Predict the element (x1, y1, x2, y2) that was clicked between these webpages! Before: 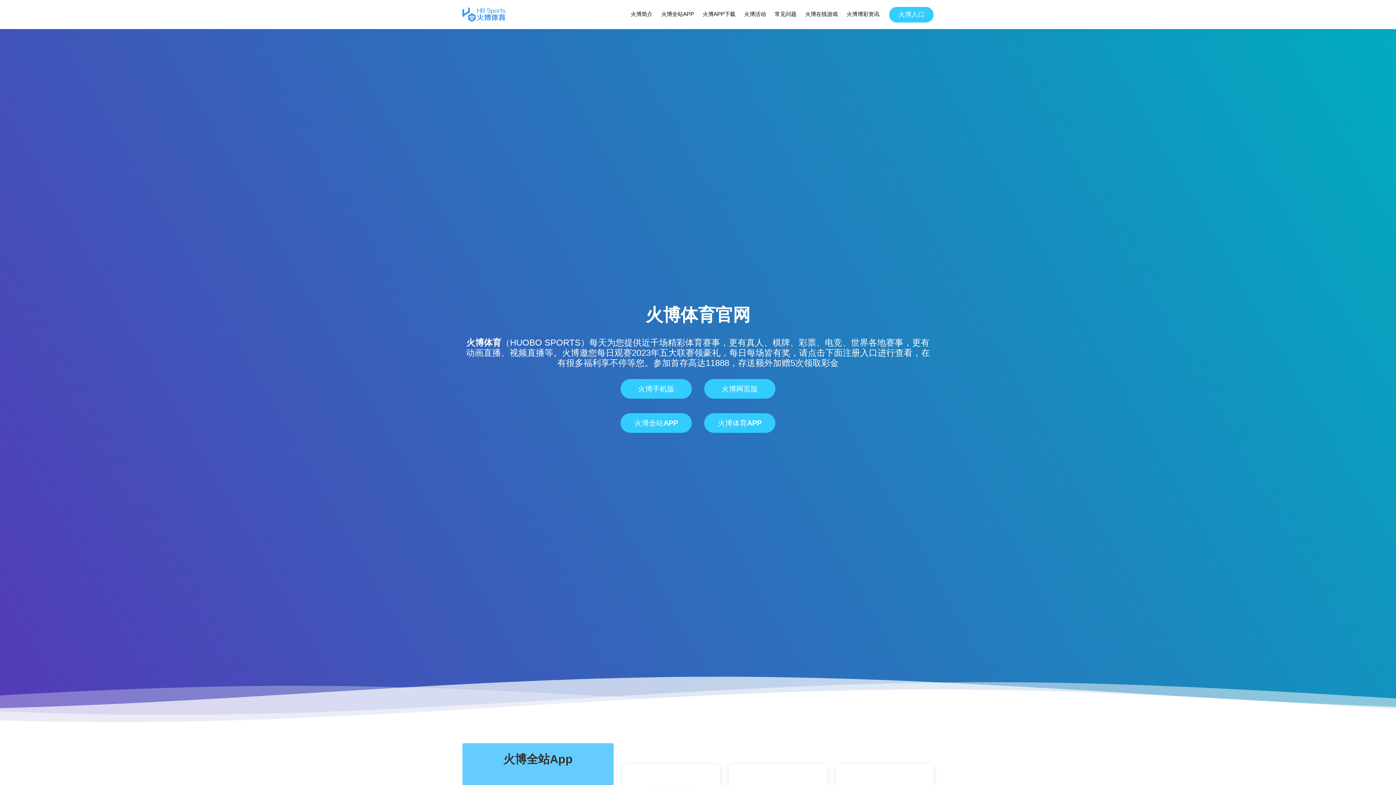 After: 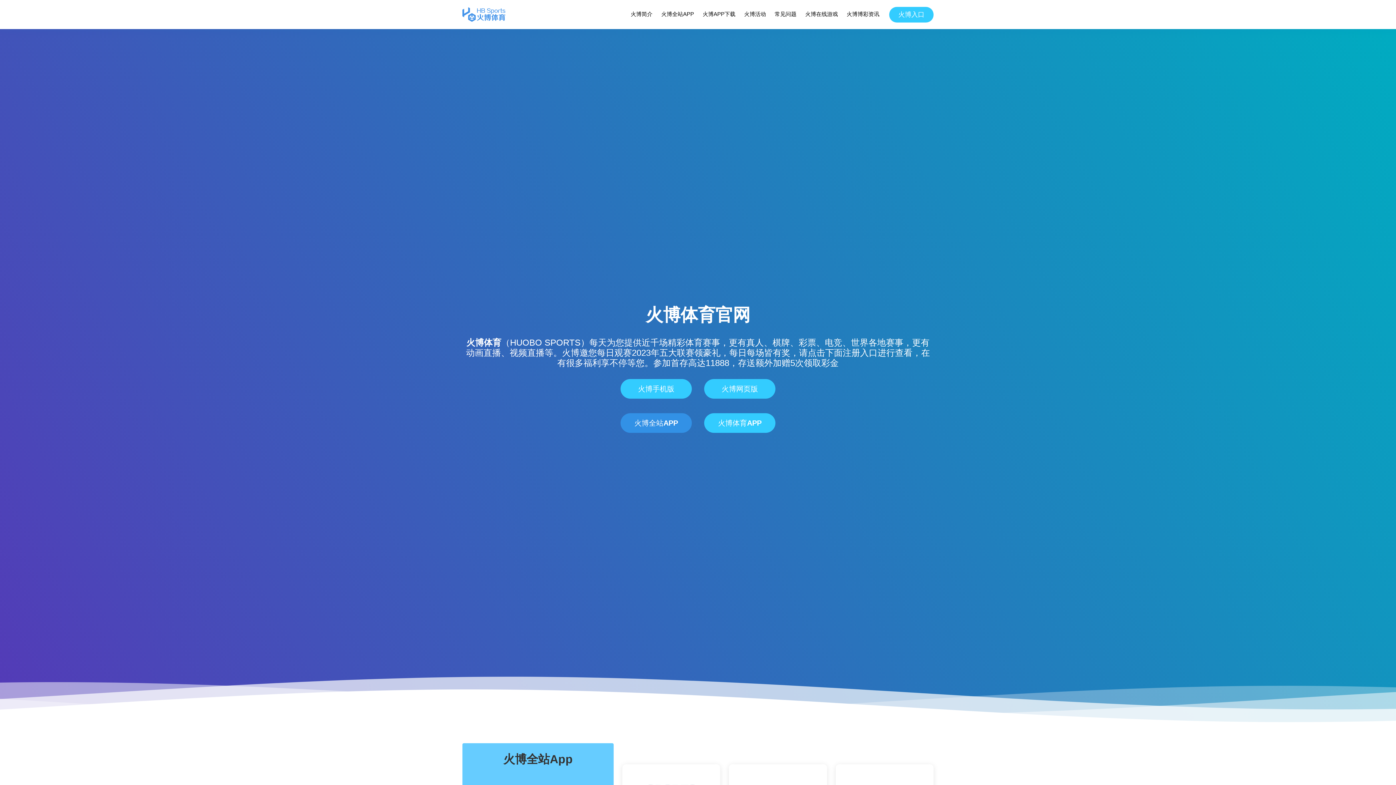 Action: bbox: (620, 413, 692, 433) label: 火博全站APP